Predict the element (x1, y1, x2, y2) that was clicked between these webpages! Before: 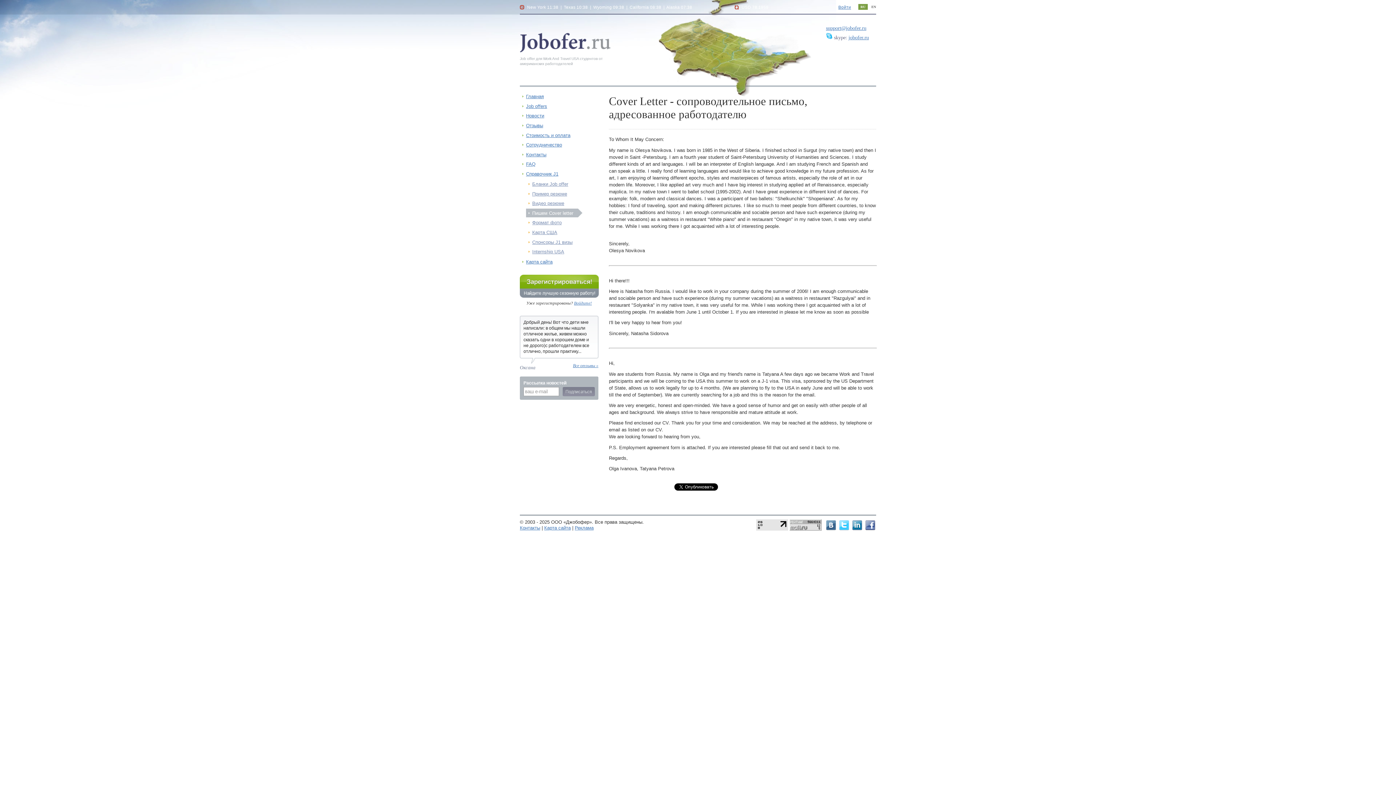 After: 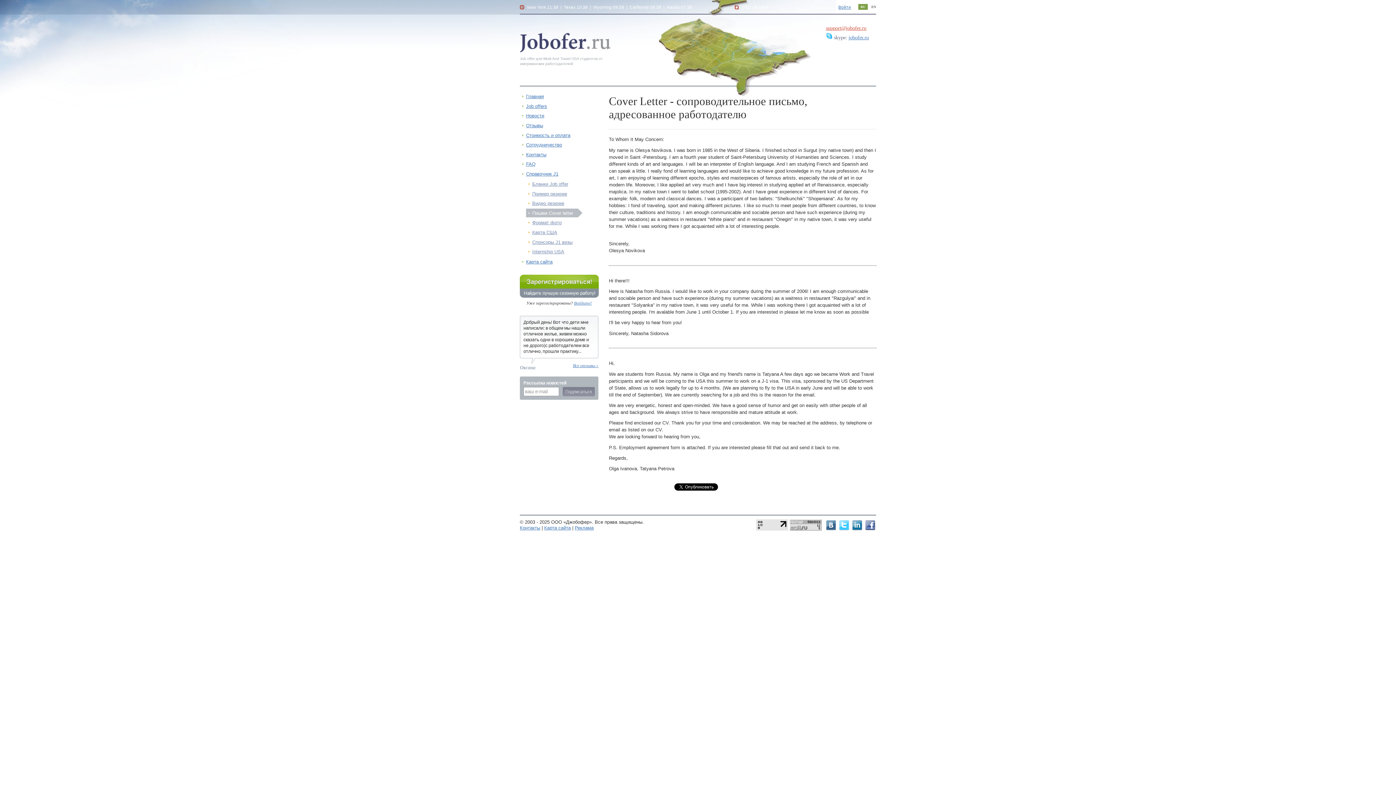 Action: label: support@jobofer.ru bbox: (826, 25, 866, 30)